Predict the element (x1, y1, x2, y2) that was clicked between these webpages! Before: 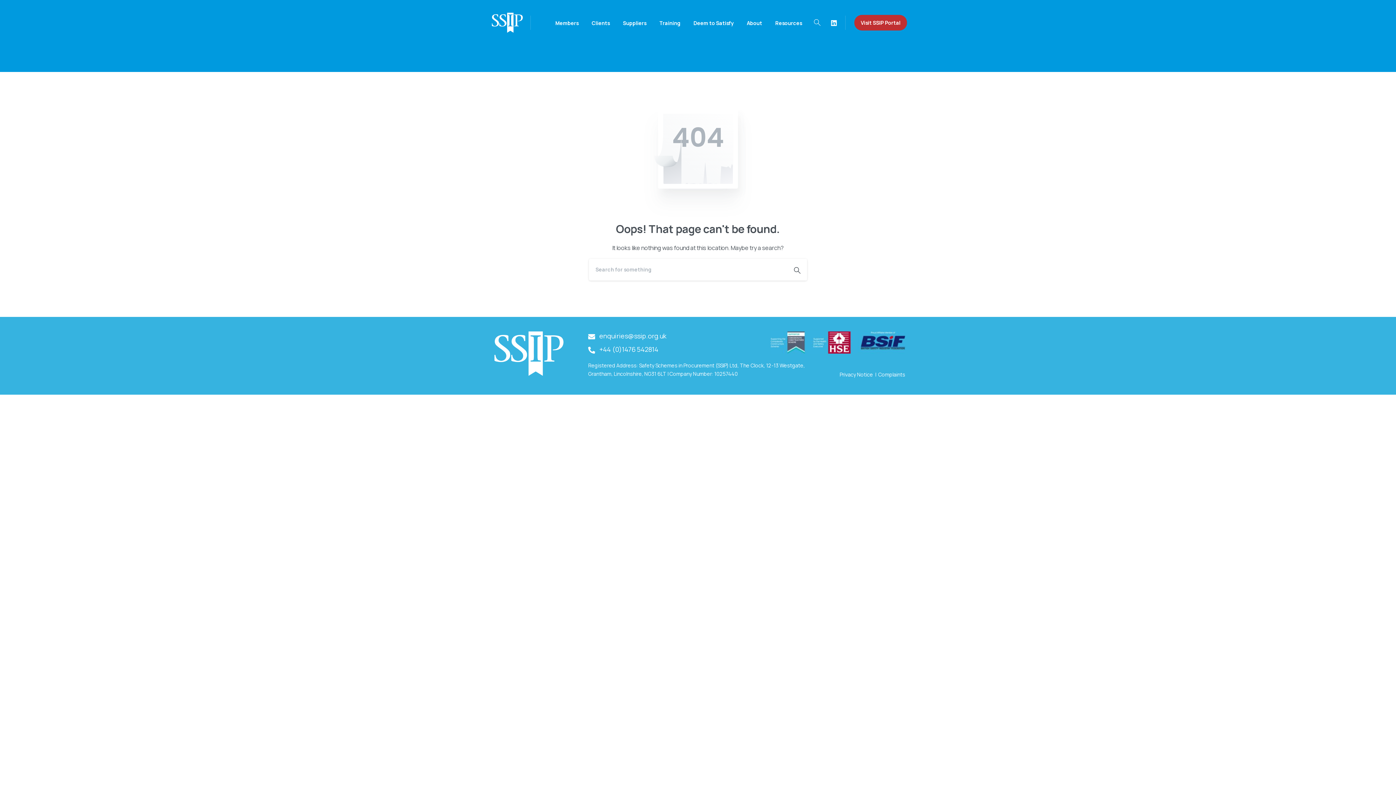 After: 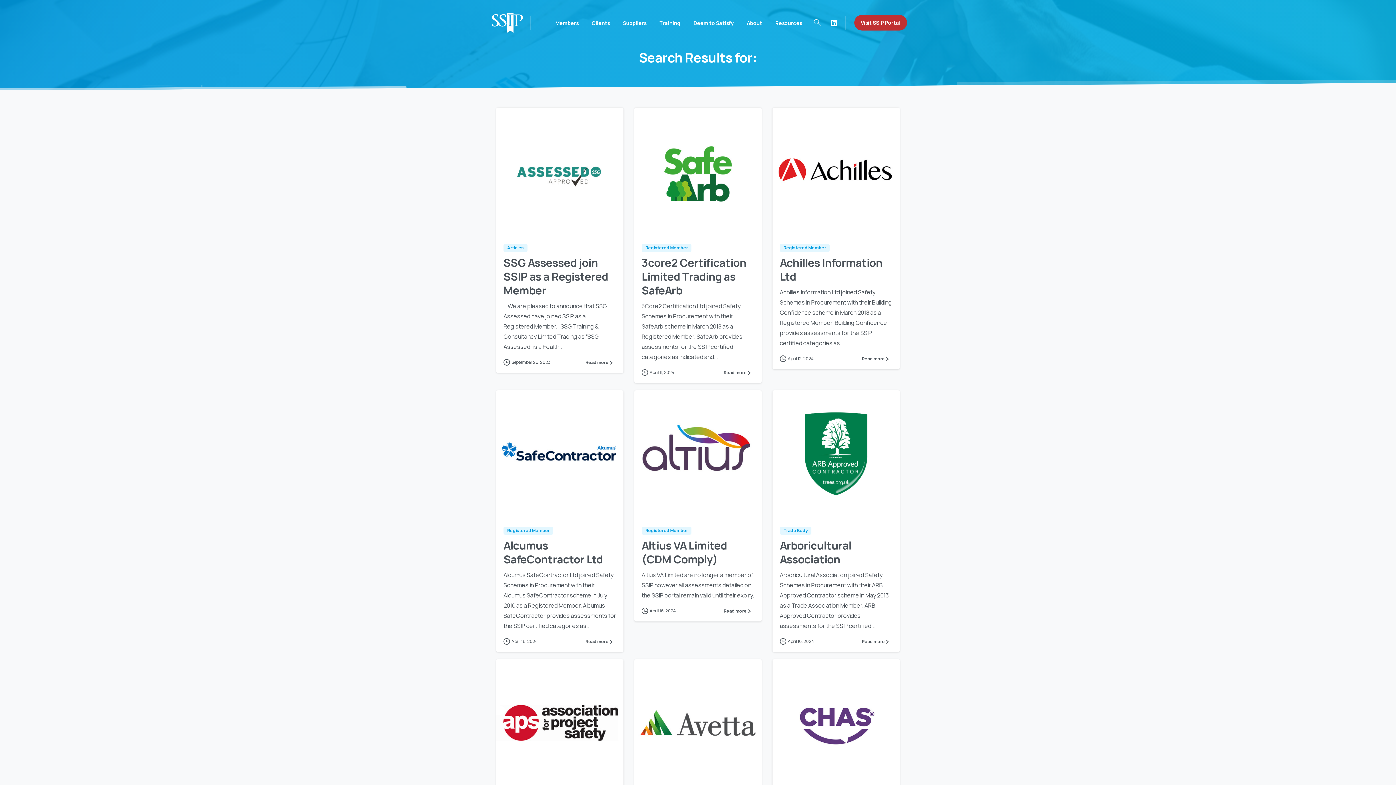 Action: bbox: (787, 258, 807, 280)